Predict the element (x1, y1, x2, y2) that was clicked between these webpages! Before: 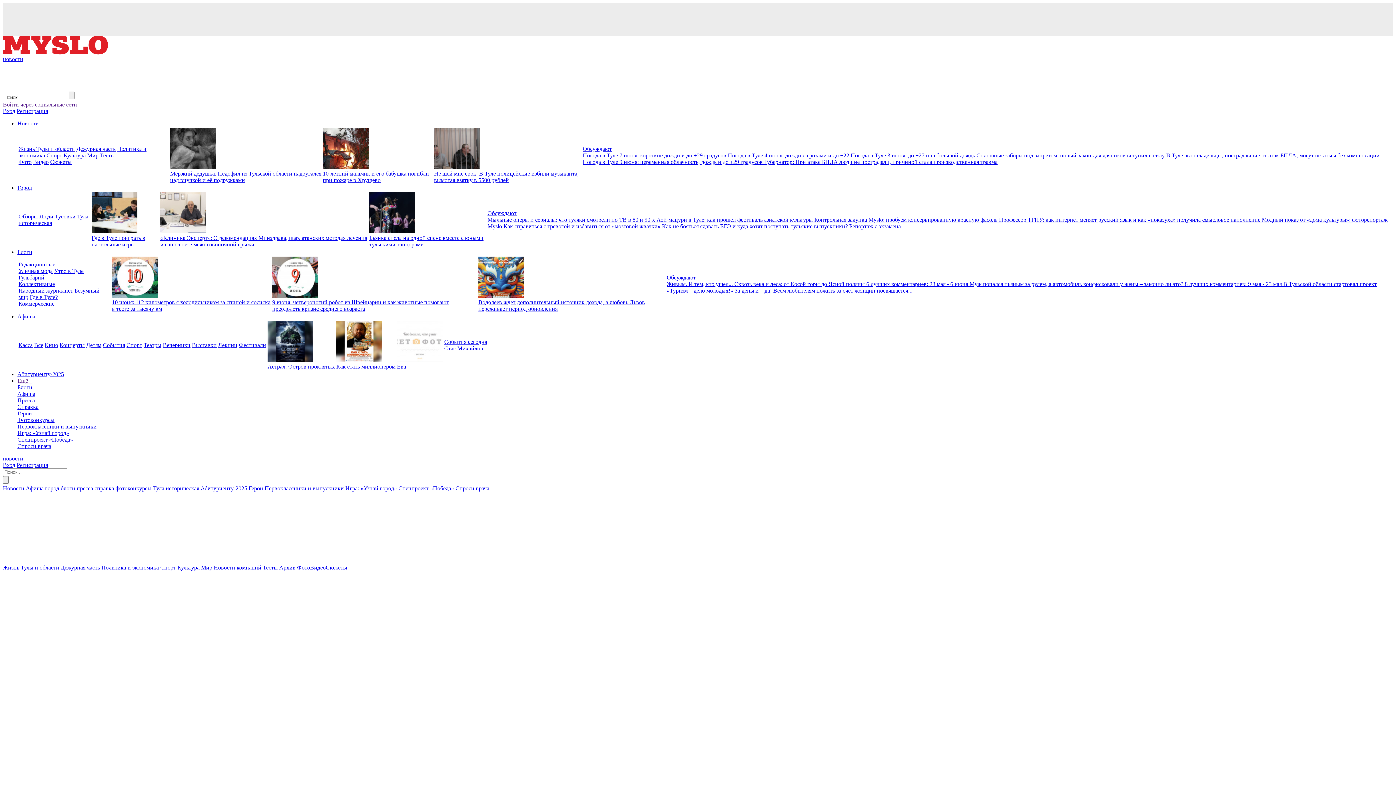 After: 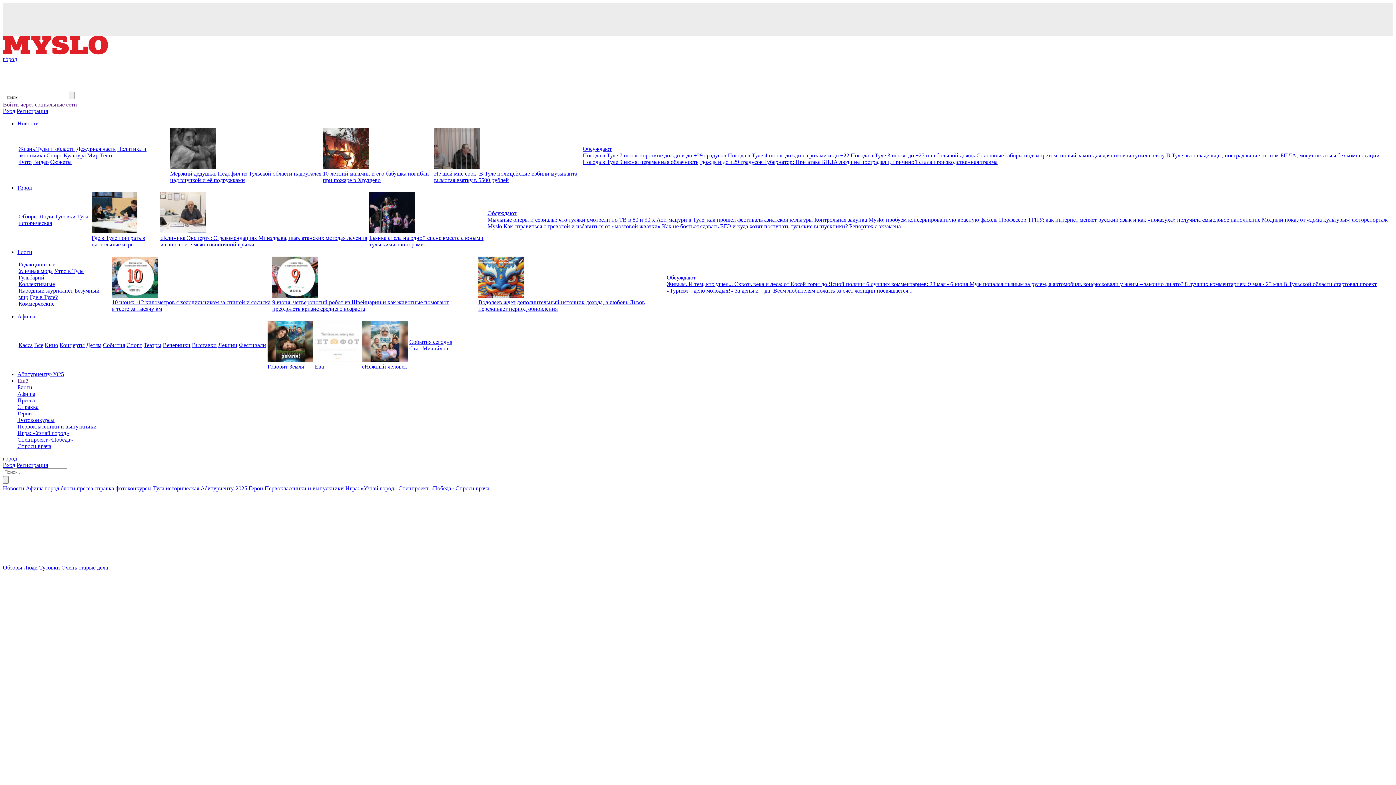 Action: label: Первоклассники и выпускники  bbox: (264, 485, 345, 491)